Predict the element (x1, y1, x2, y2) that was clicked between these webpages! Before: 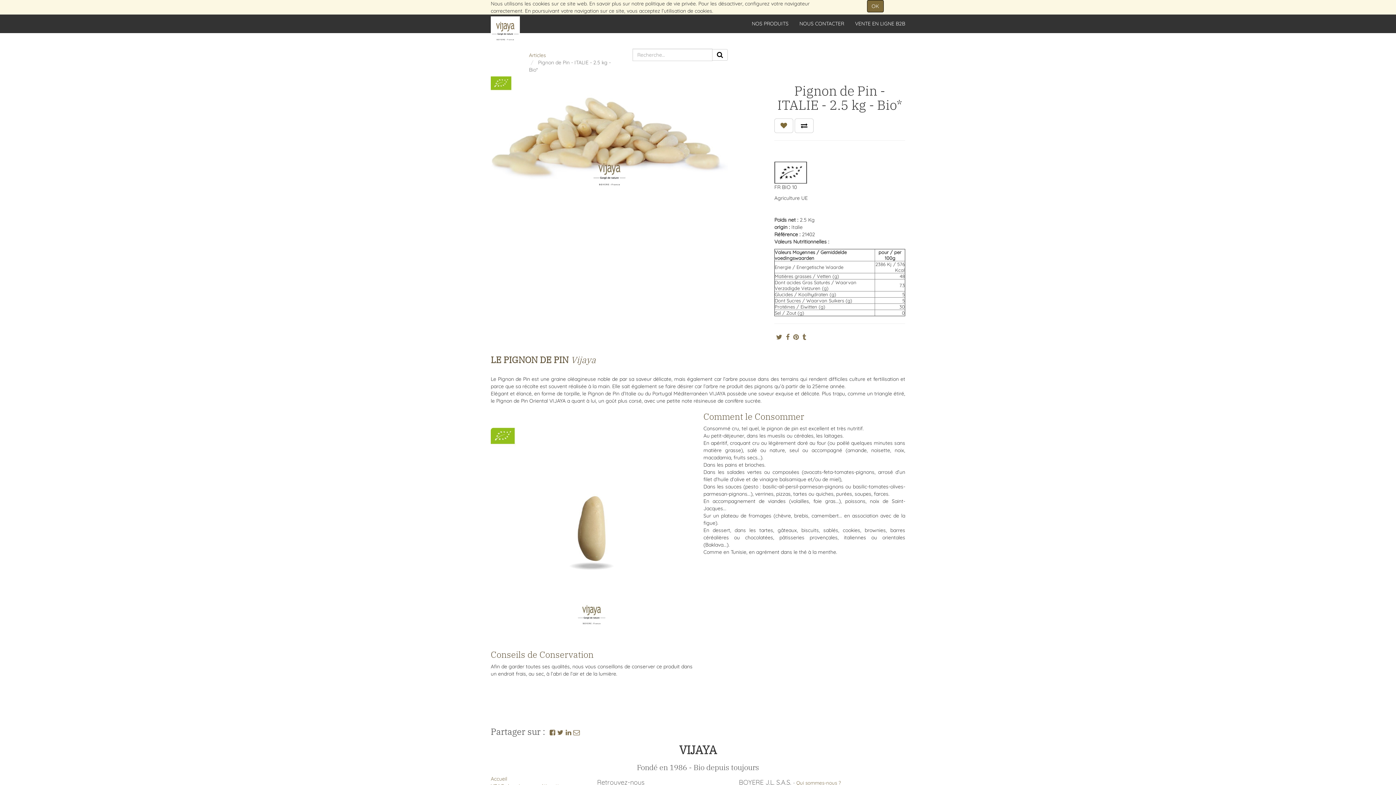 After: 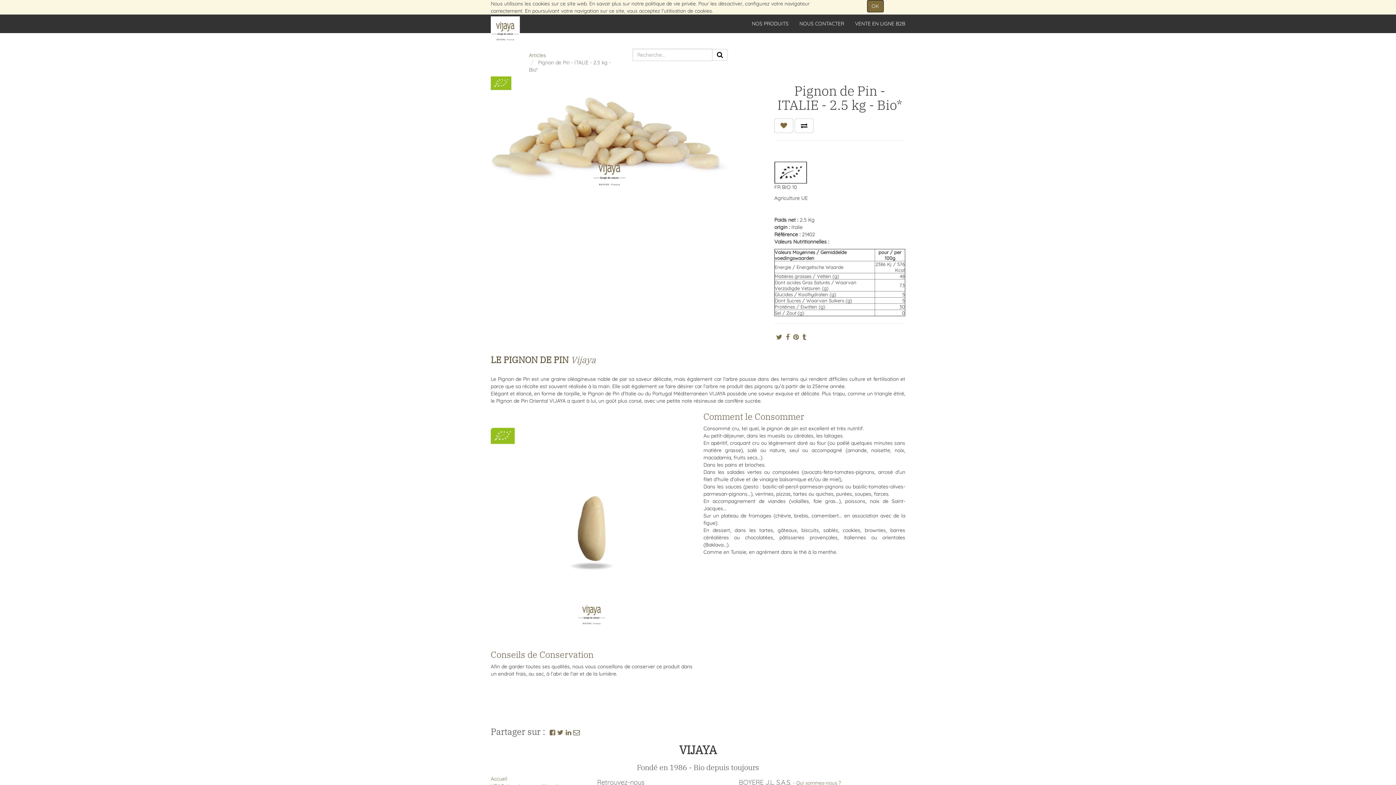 Action: bbox: (573, 726, 580, 737)